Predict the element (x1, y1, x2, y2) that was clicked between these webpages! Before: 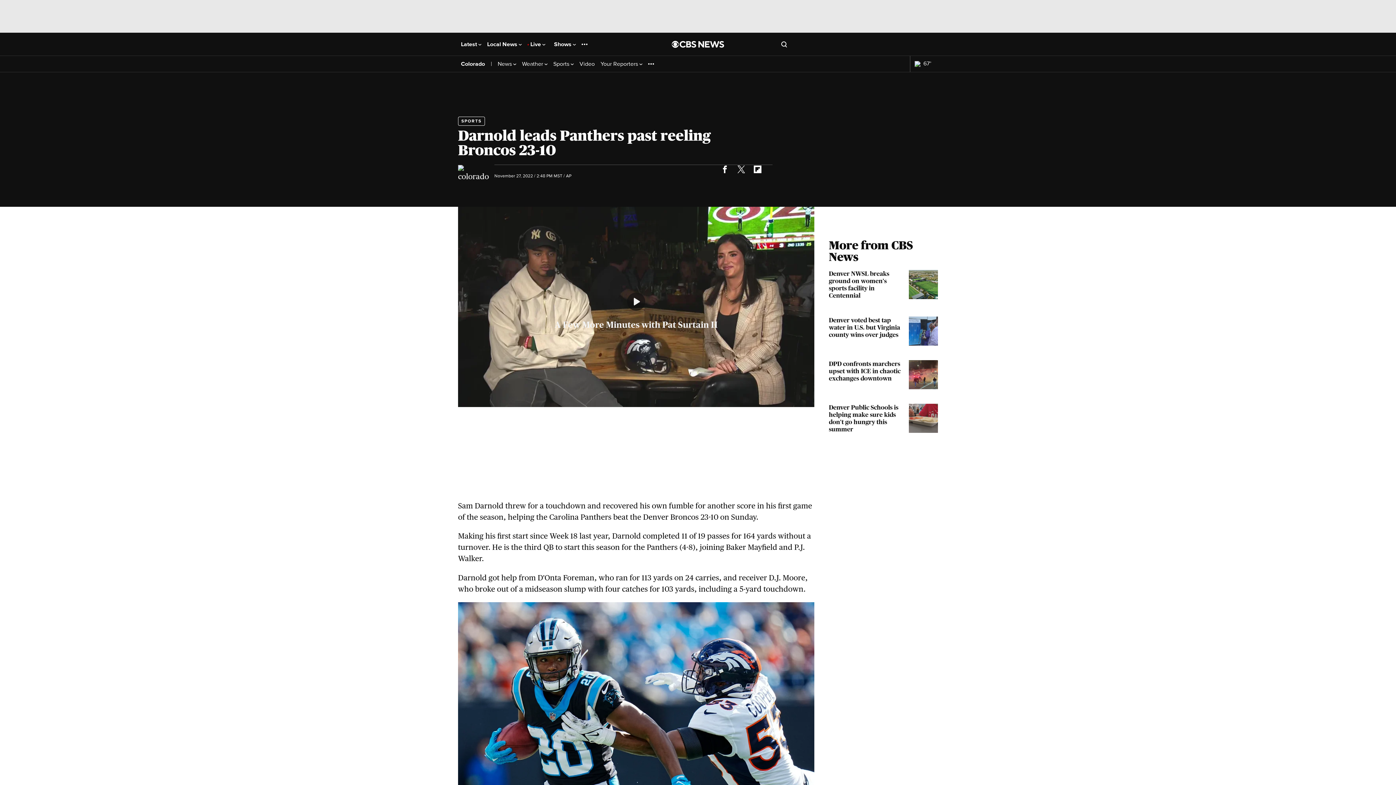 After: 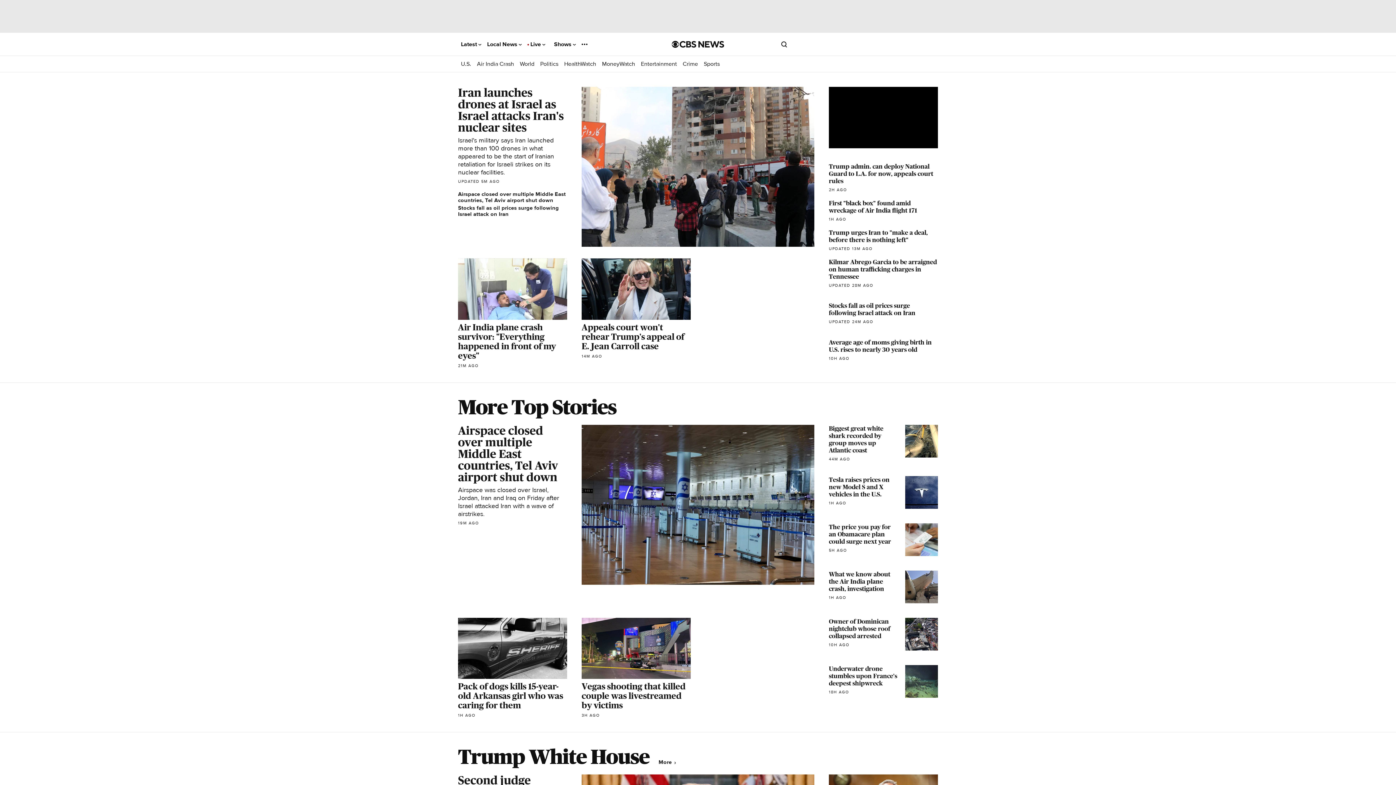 Action: bbox: (461, 41, 481, 47) label: Latest 